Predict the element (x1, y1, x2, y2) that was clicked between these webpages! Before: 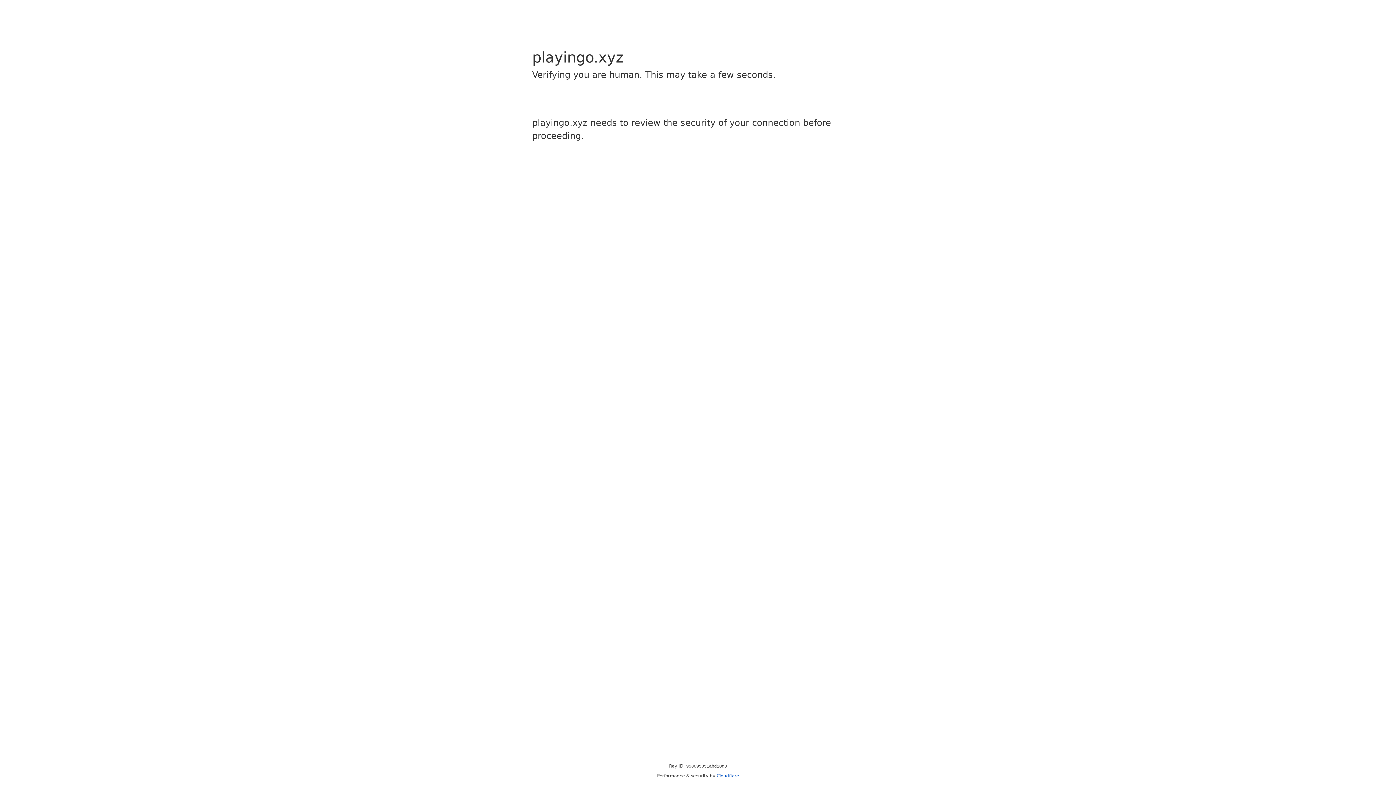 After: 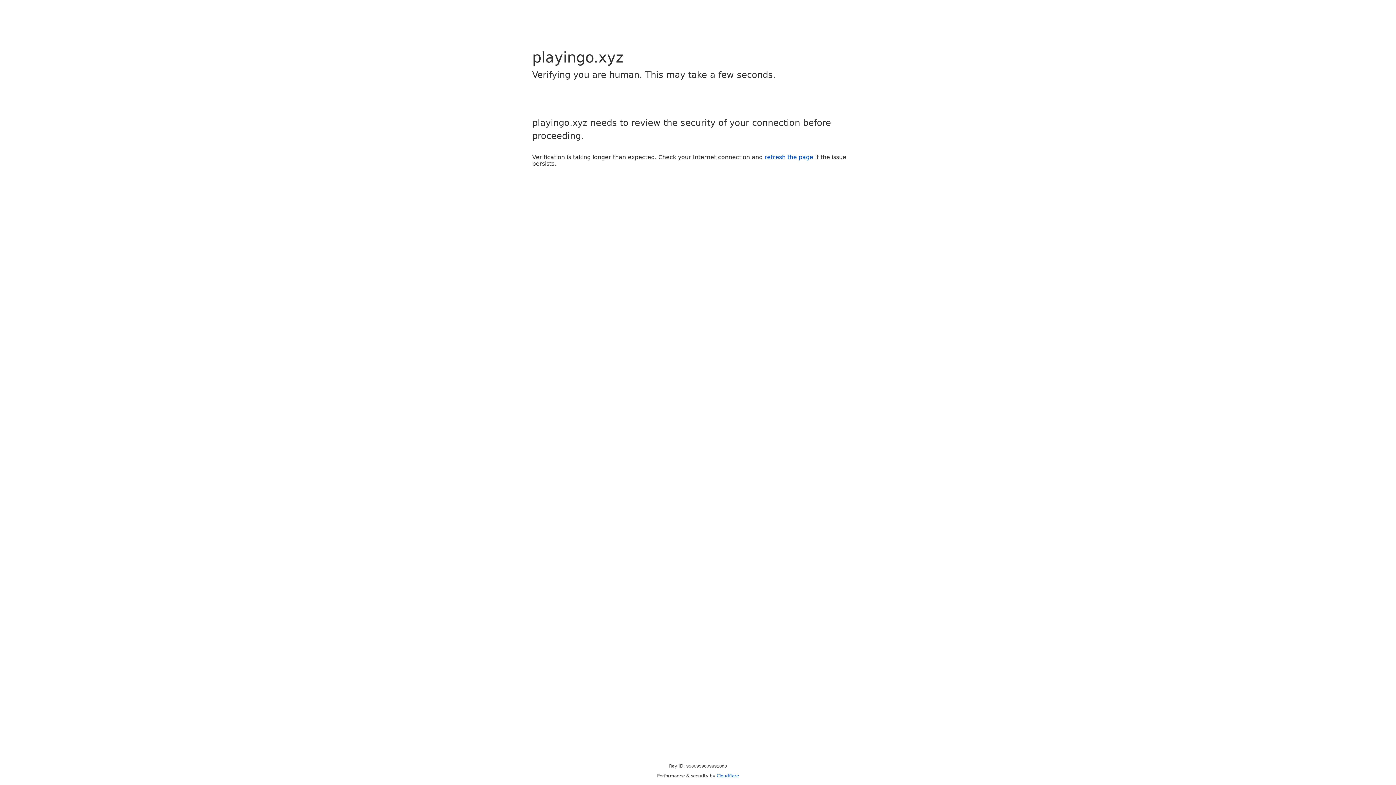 Action: bbox: (716, 773, 739, 778) label: Cloudflare